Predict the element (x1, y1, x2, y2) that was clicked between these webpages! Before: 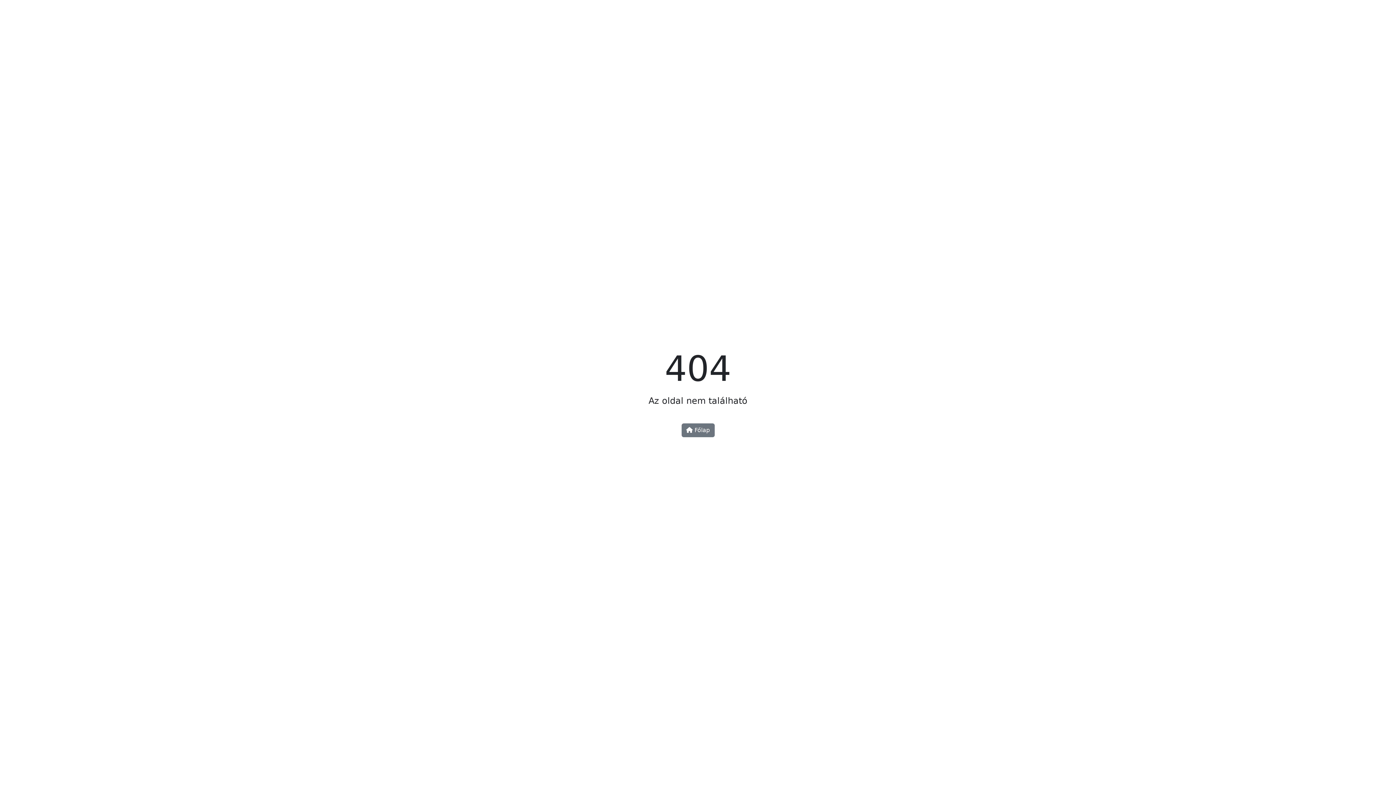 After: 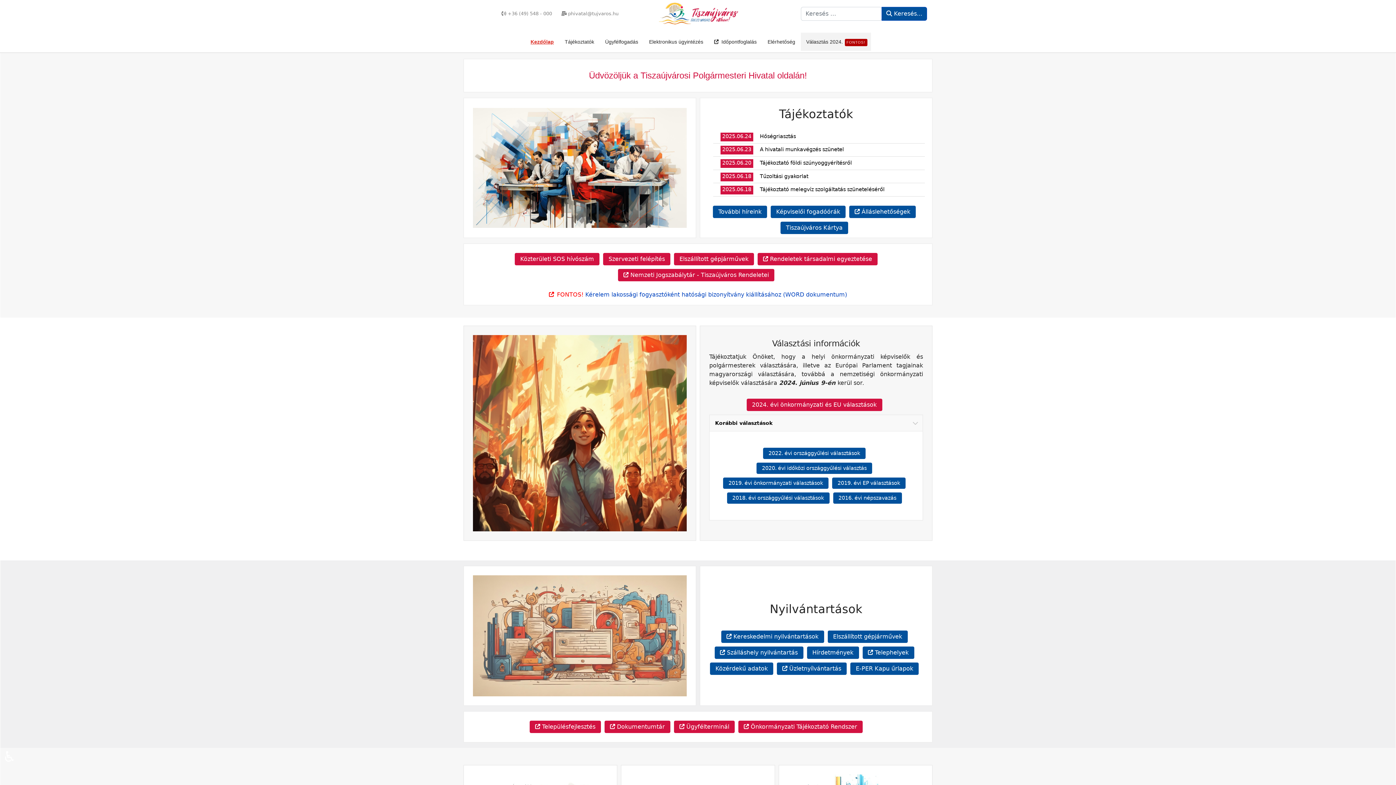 Action: bbox: (681, 423, 714, 437) label:  Főlap